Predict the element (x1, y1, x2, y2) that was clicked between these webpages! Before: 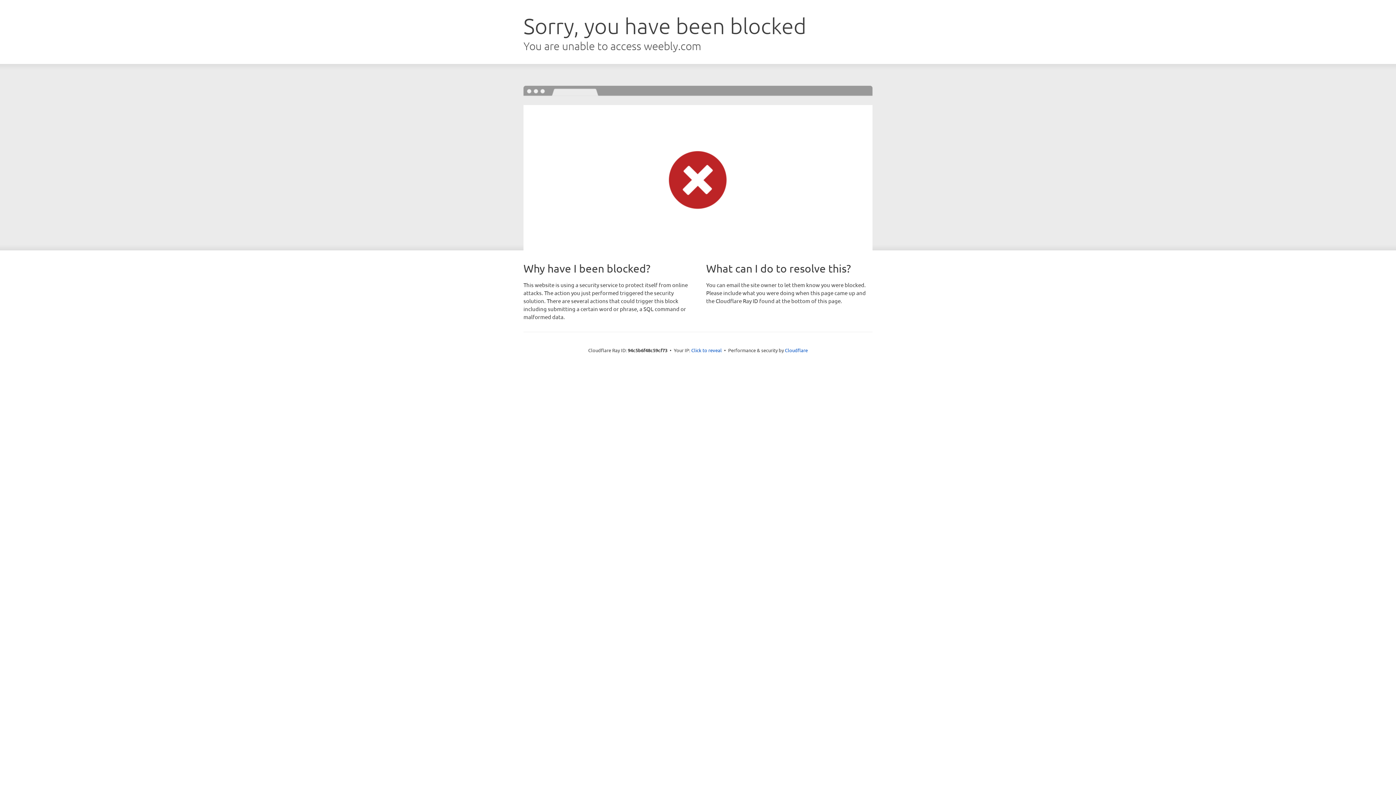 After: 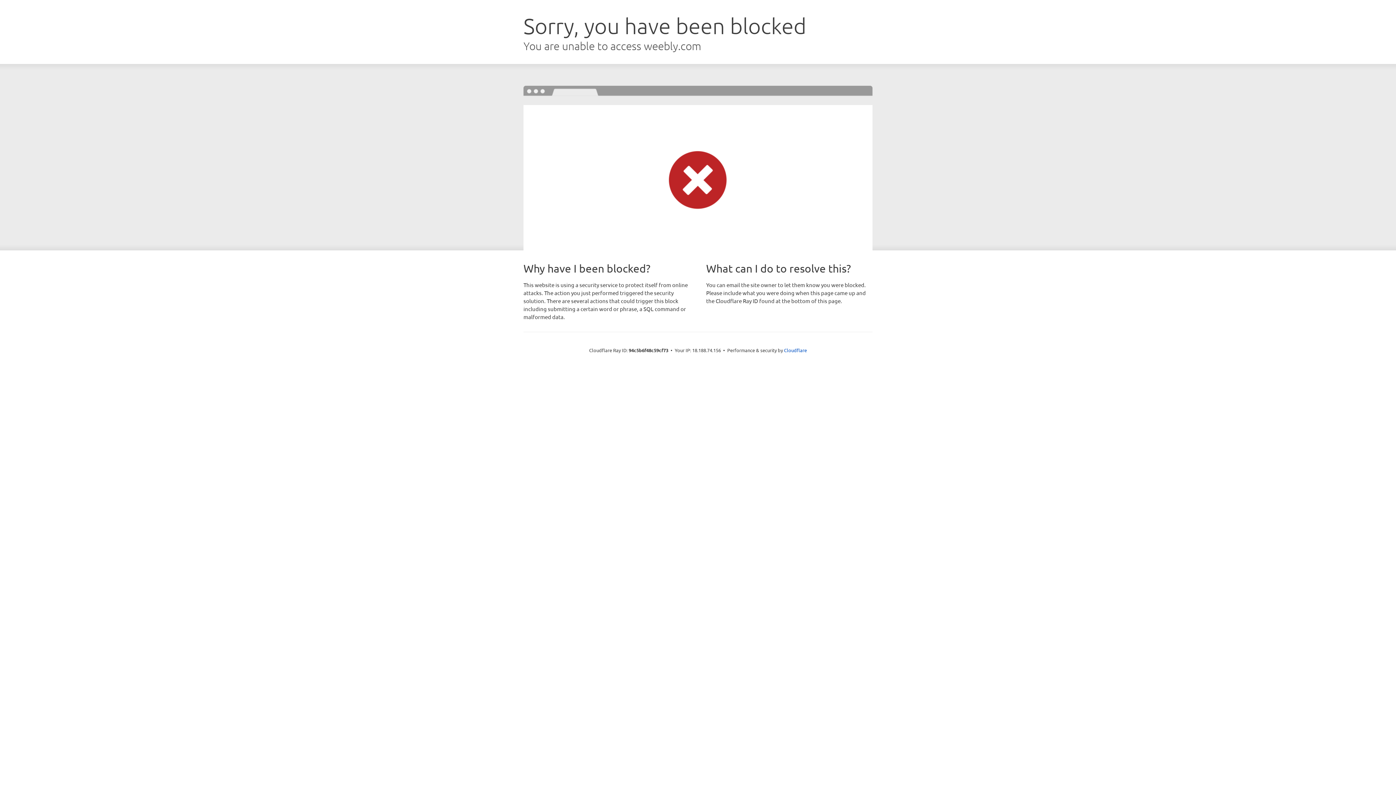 Action: bbox: (691, 346, 722, 353) label: Click to reveal